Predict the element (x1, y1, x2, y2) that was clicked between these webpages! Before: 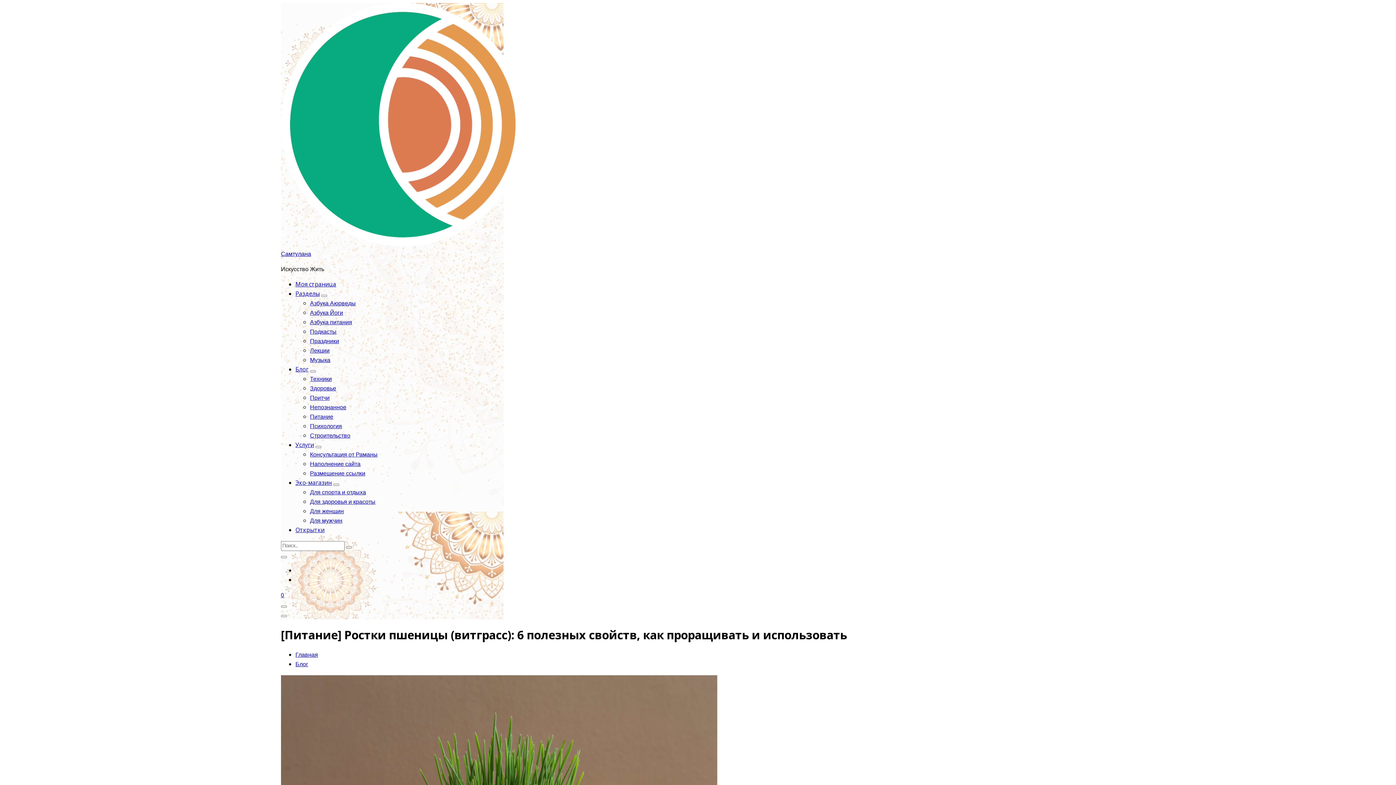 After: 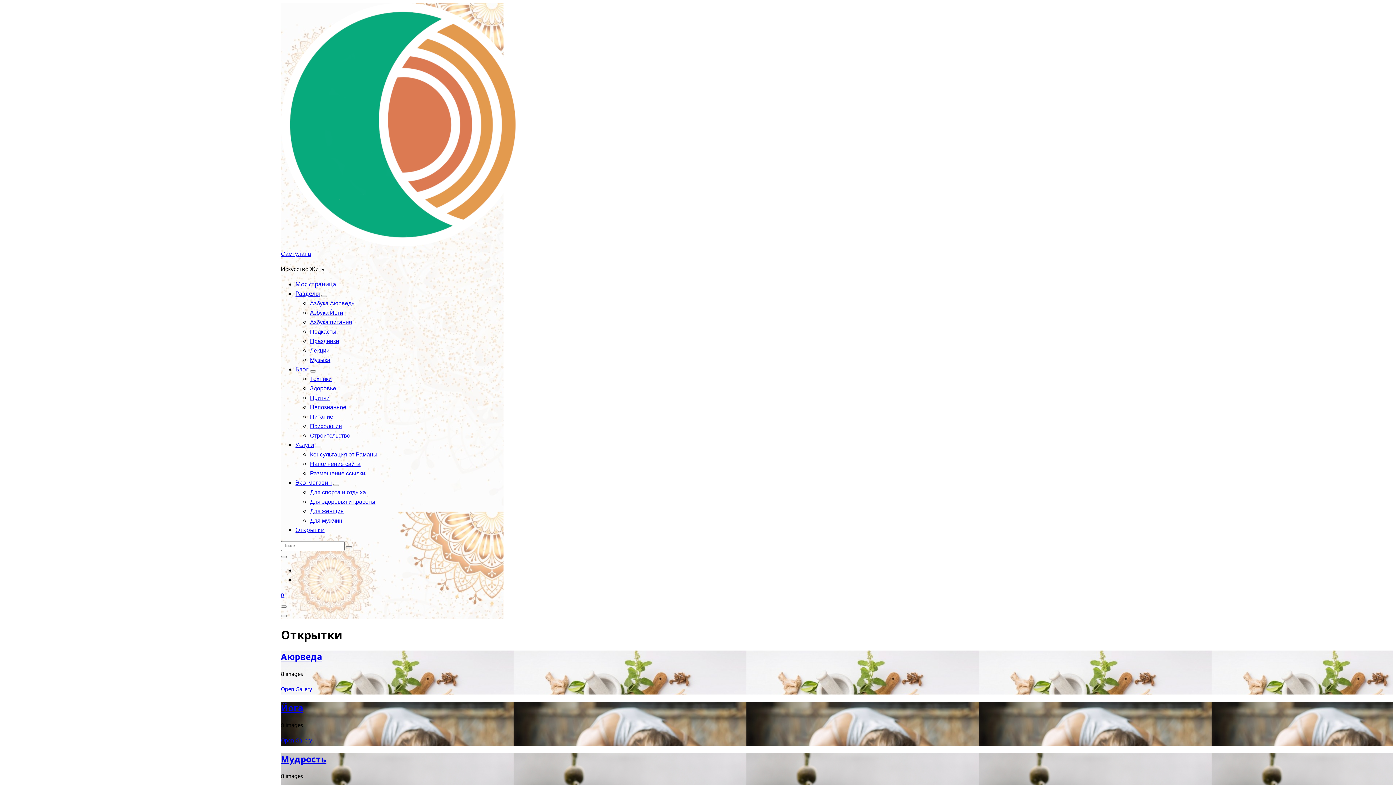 Action: bbox: (295, 526, 324, 534) label: Открытки